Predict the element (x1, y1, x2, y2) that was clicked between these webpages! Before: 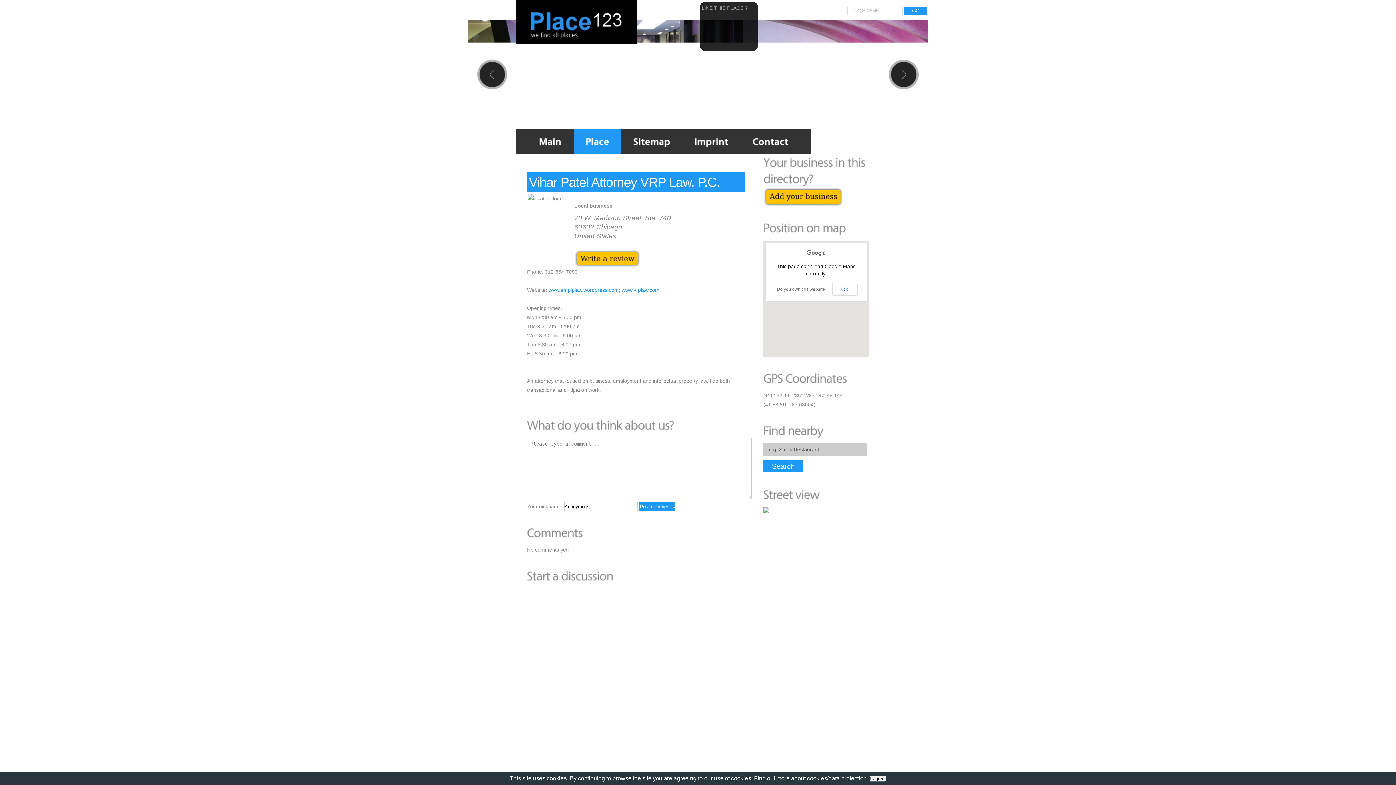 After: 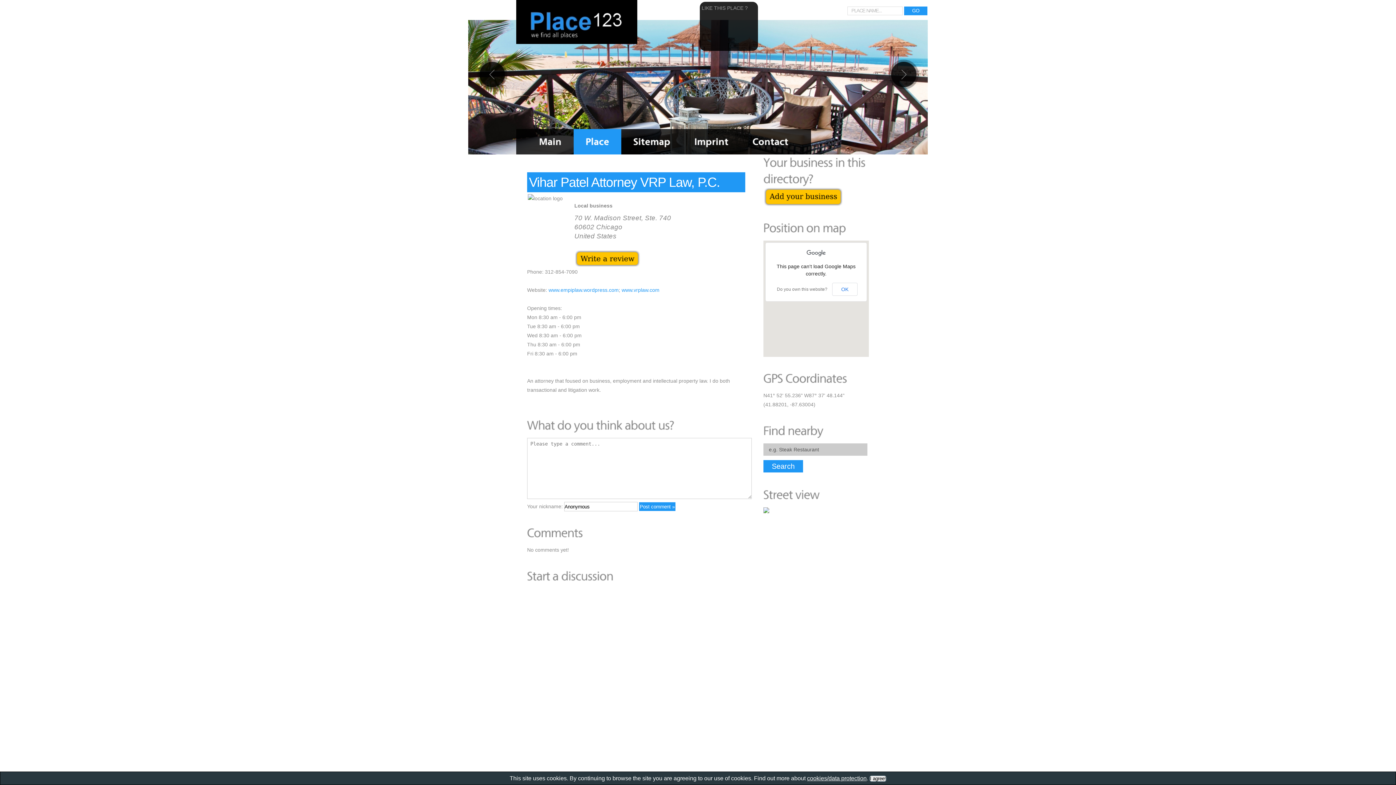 Action: bbox: (763, 509, 769, 514)